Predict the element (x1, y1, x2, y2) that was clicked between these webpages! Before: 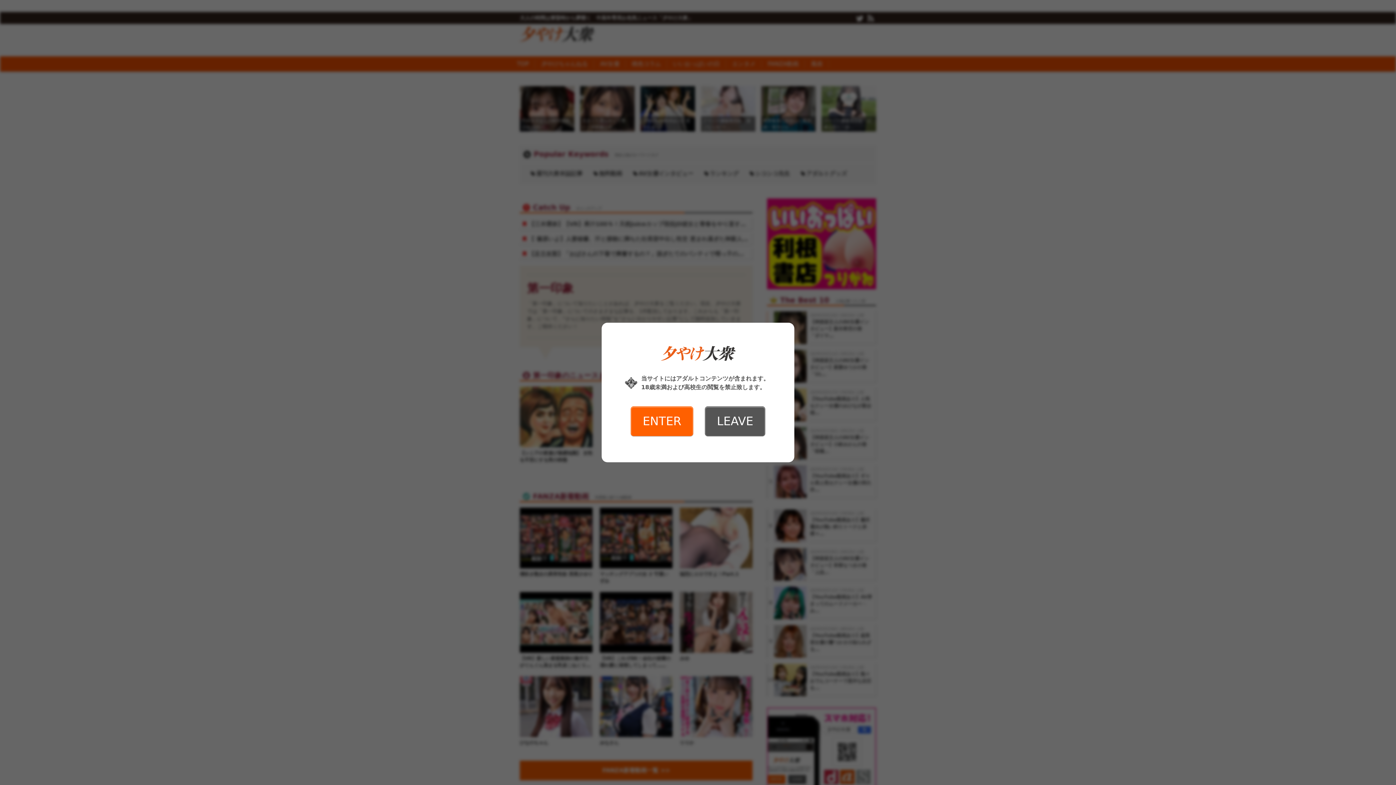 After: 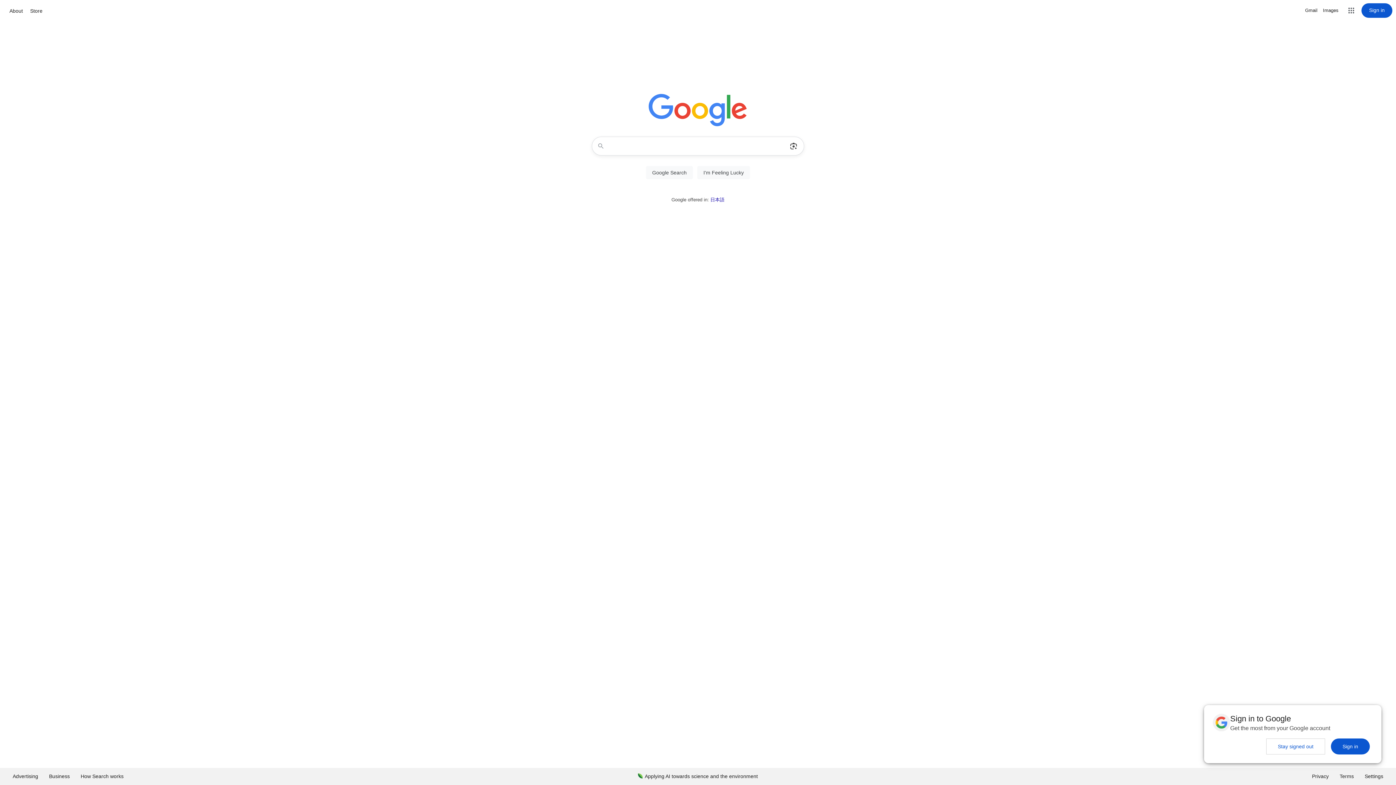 Action: label: LEAVE bbox: (705, 406, 765, 436)